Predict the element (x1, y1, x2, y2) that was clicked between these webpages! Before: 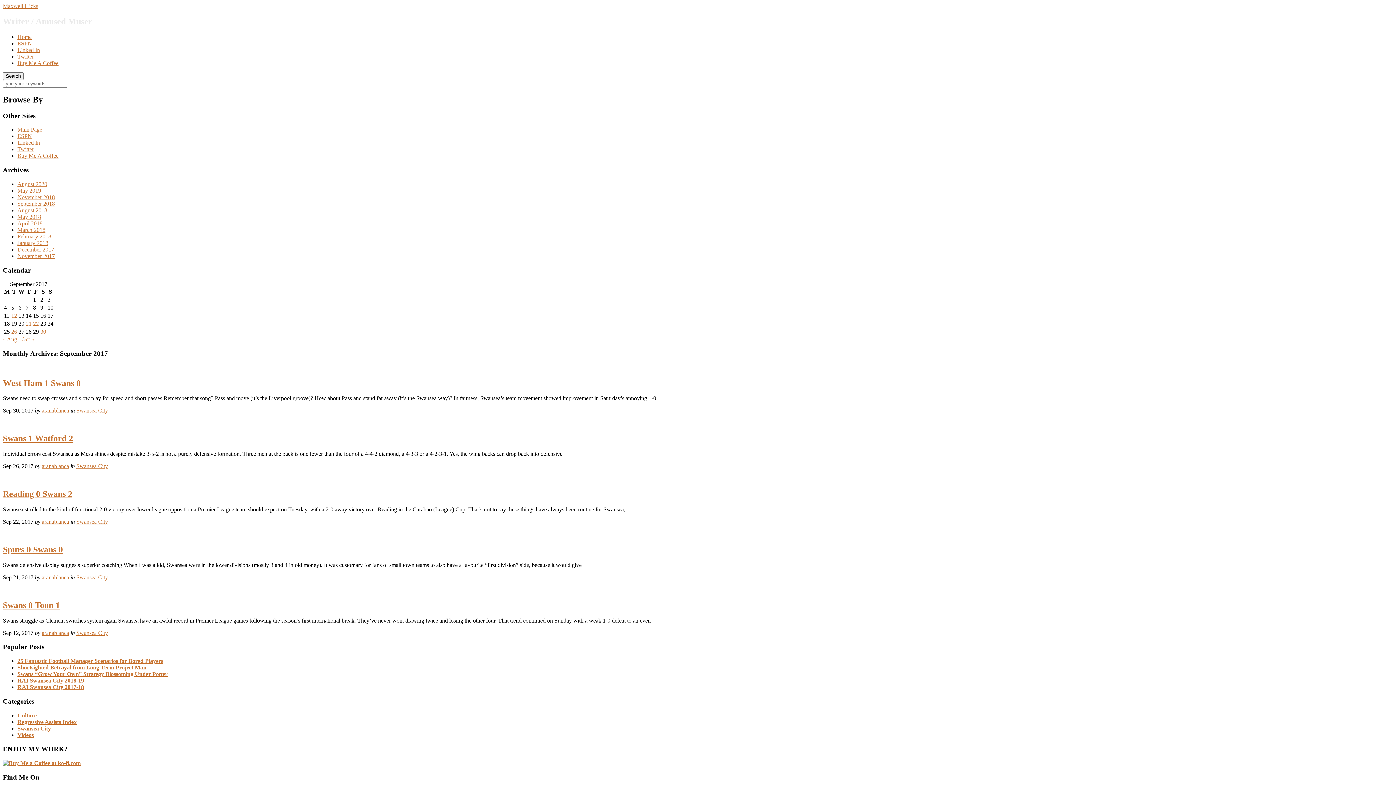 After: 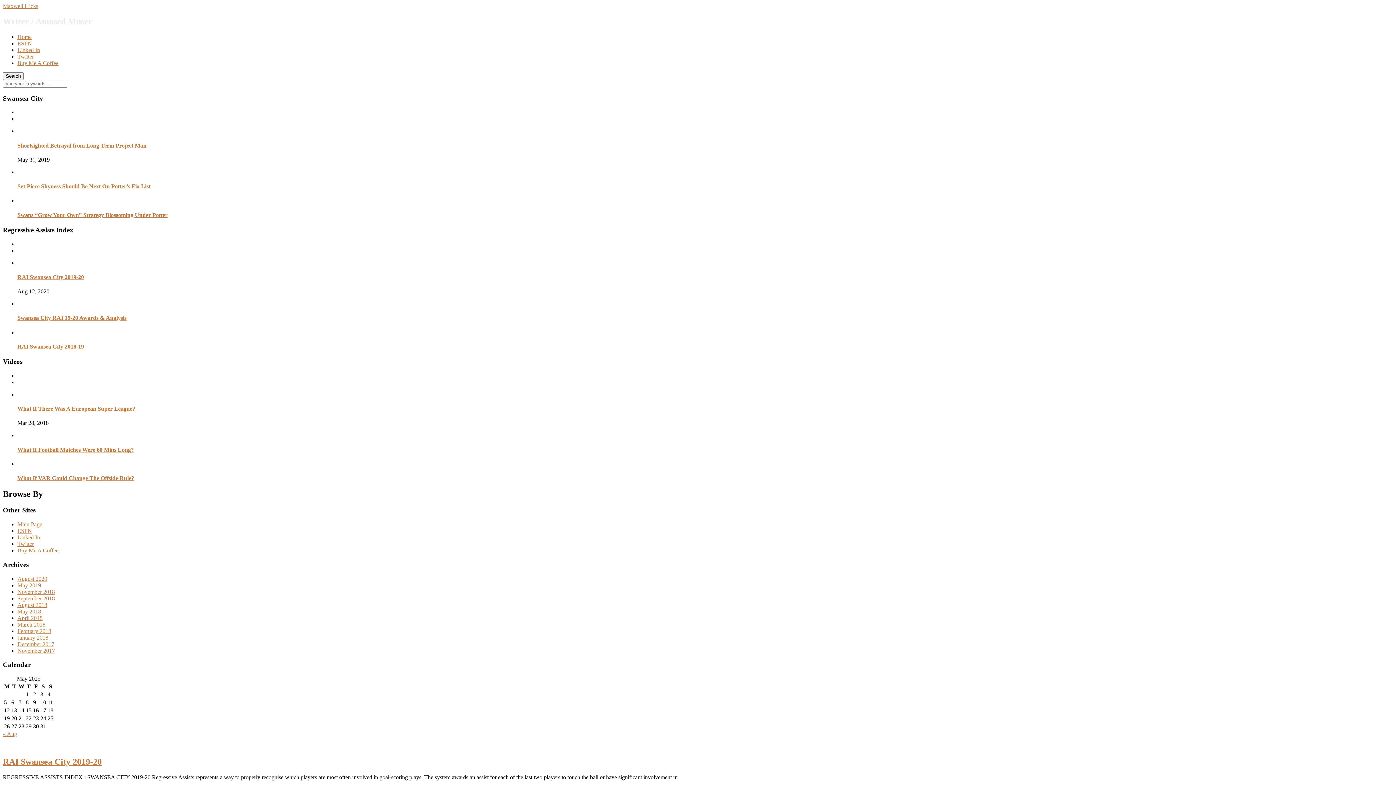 Action: label: Maxwell Hicks bbox: (2, 2, 38, 9)